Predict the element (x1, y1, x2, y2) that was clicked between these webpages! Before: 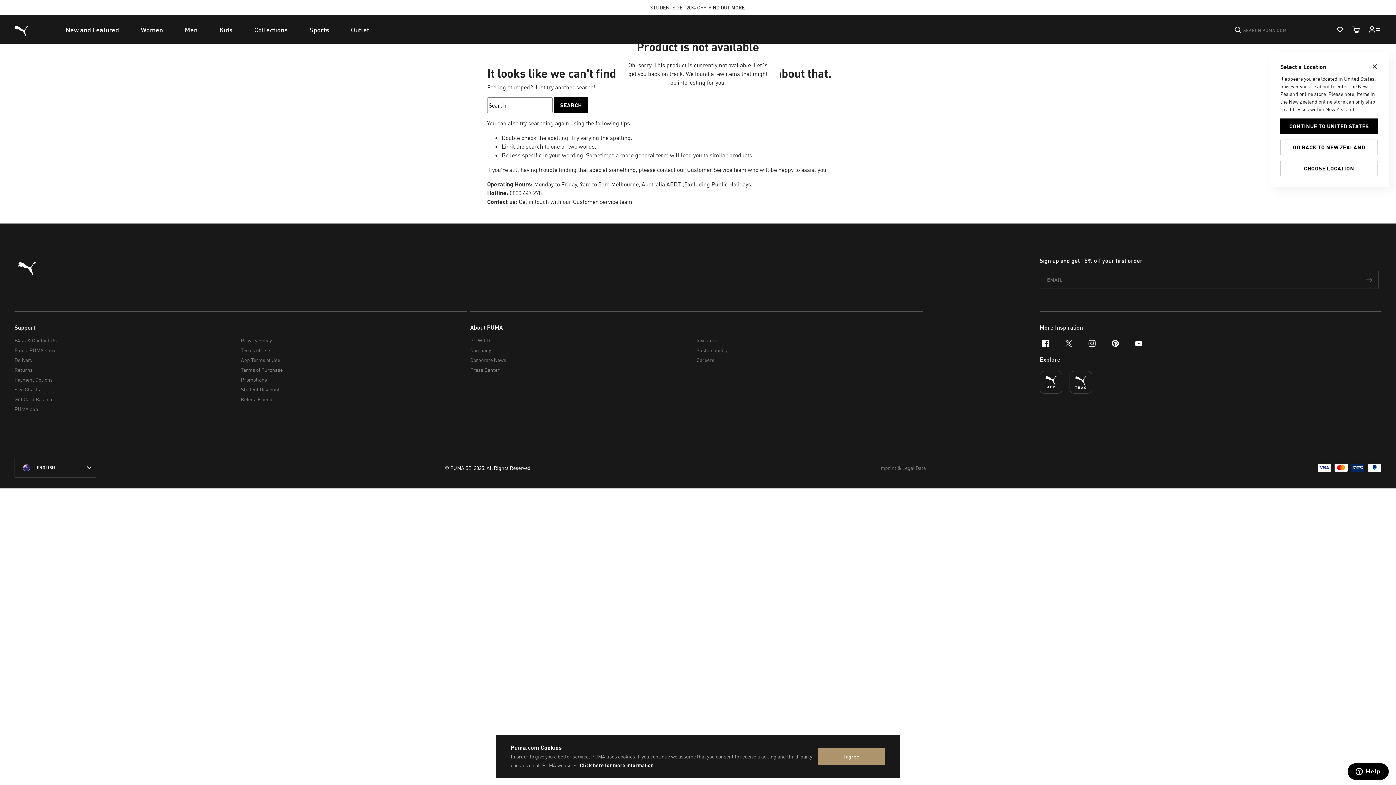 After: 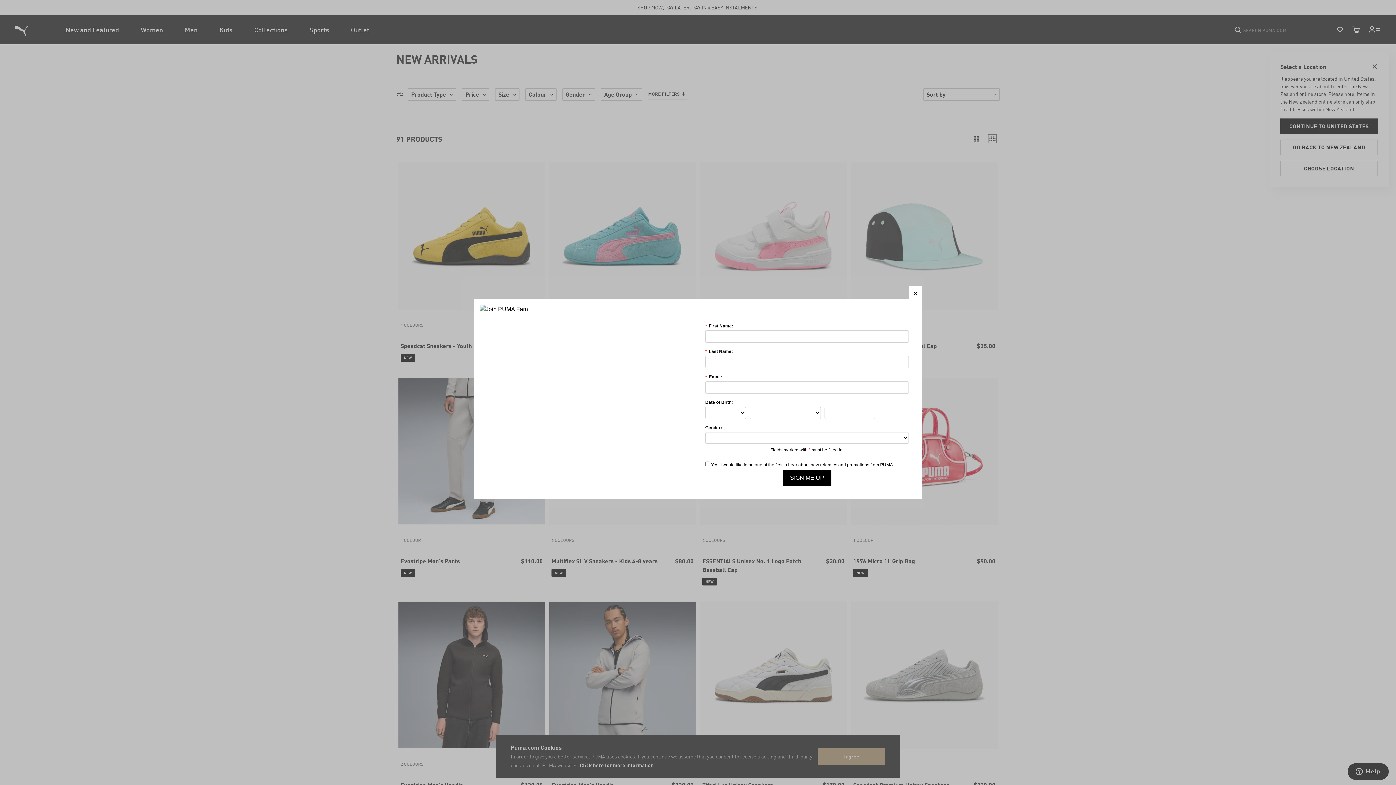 Action: label: New and Featured bbox: (54, 15, 129, 44)